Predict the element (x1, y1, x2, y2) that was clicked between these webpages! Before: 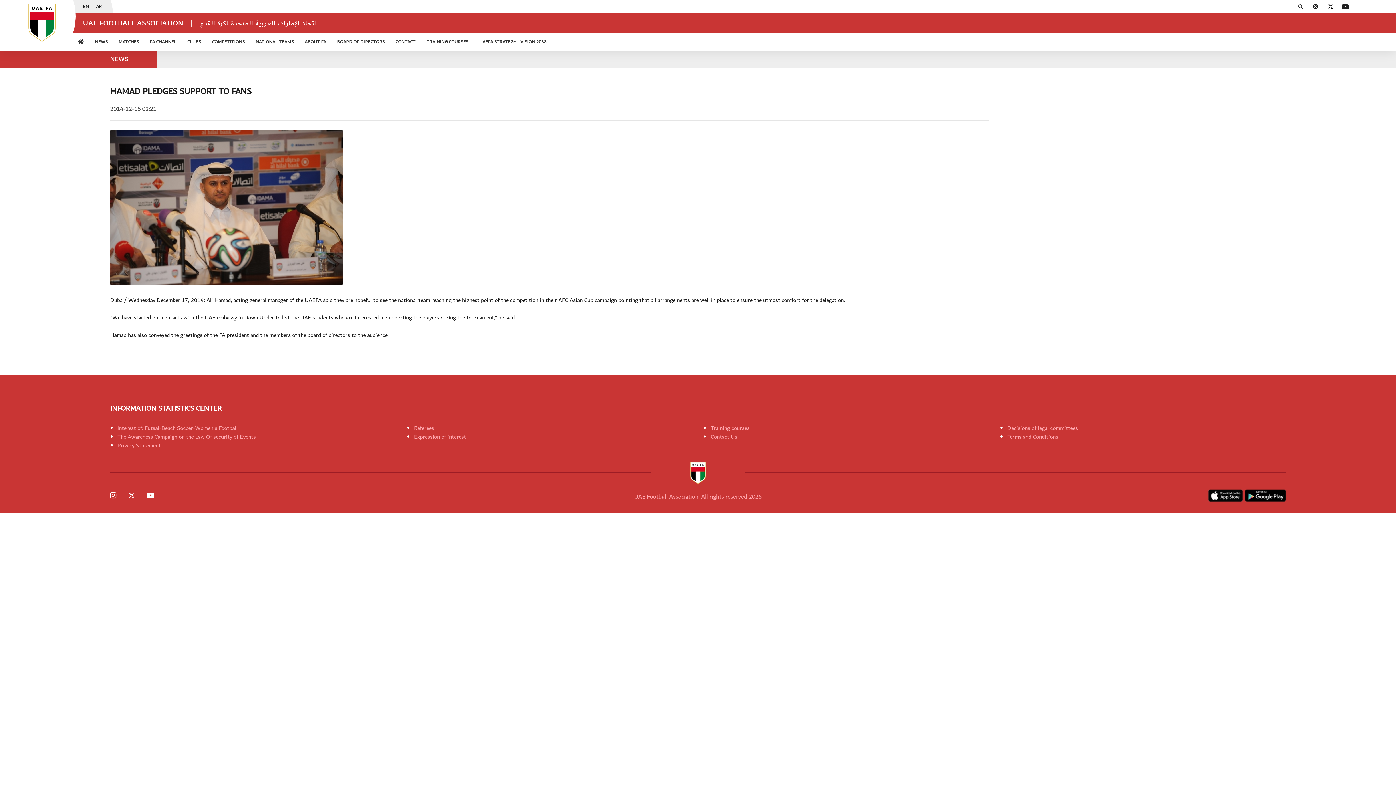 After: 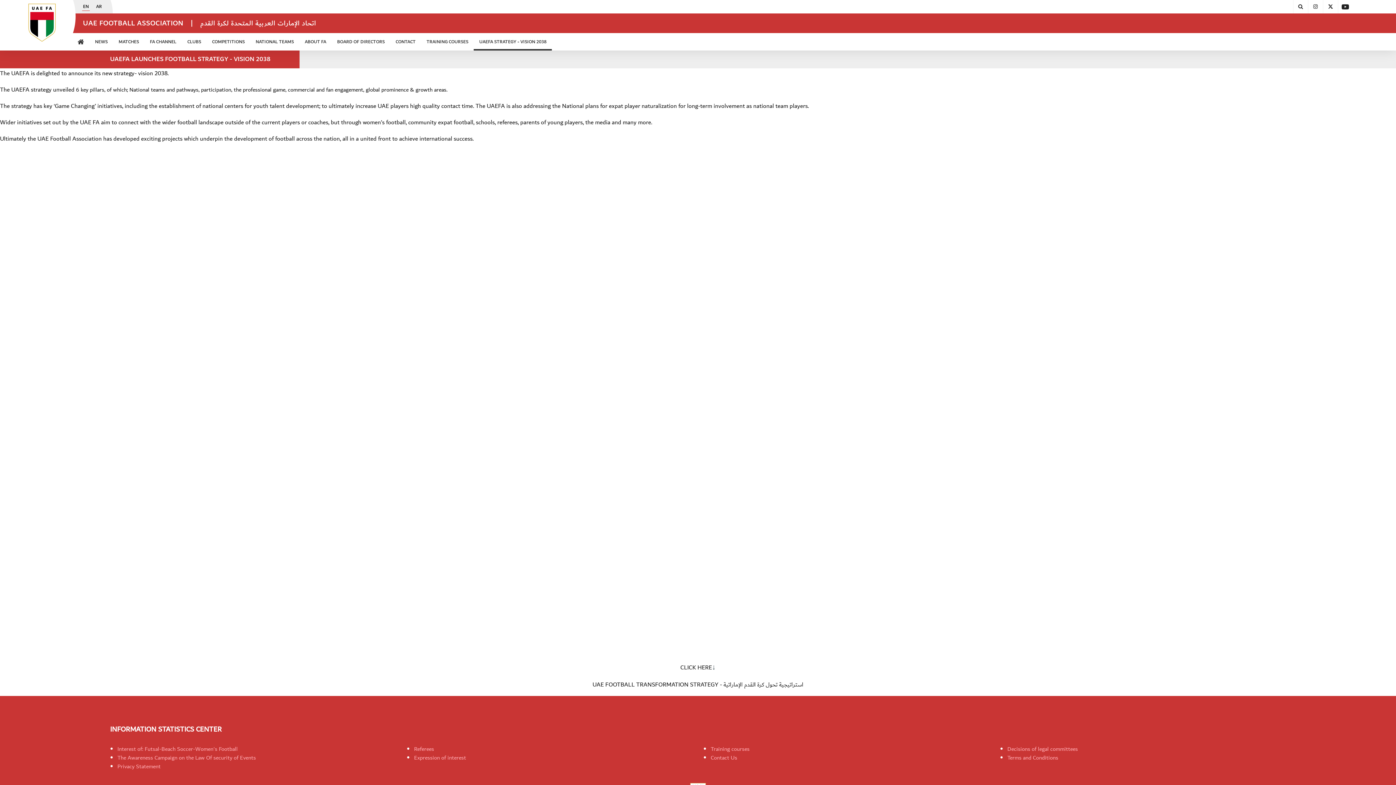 Action: bbox: (473, 33, 552, 50) label: UAEFA STRATEGY - VISION 2038